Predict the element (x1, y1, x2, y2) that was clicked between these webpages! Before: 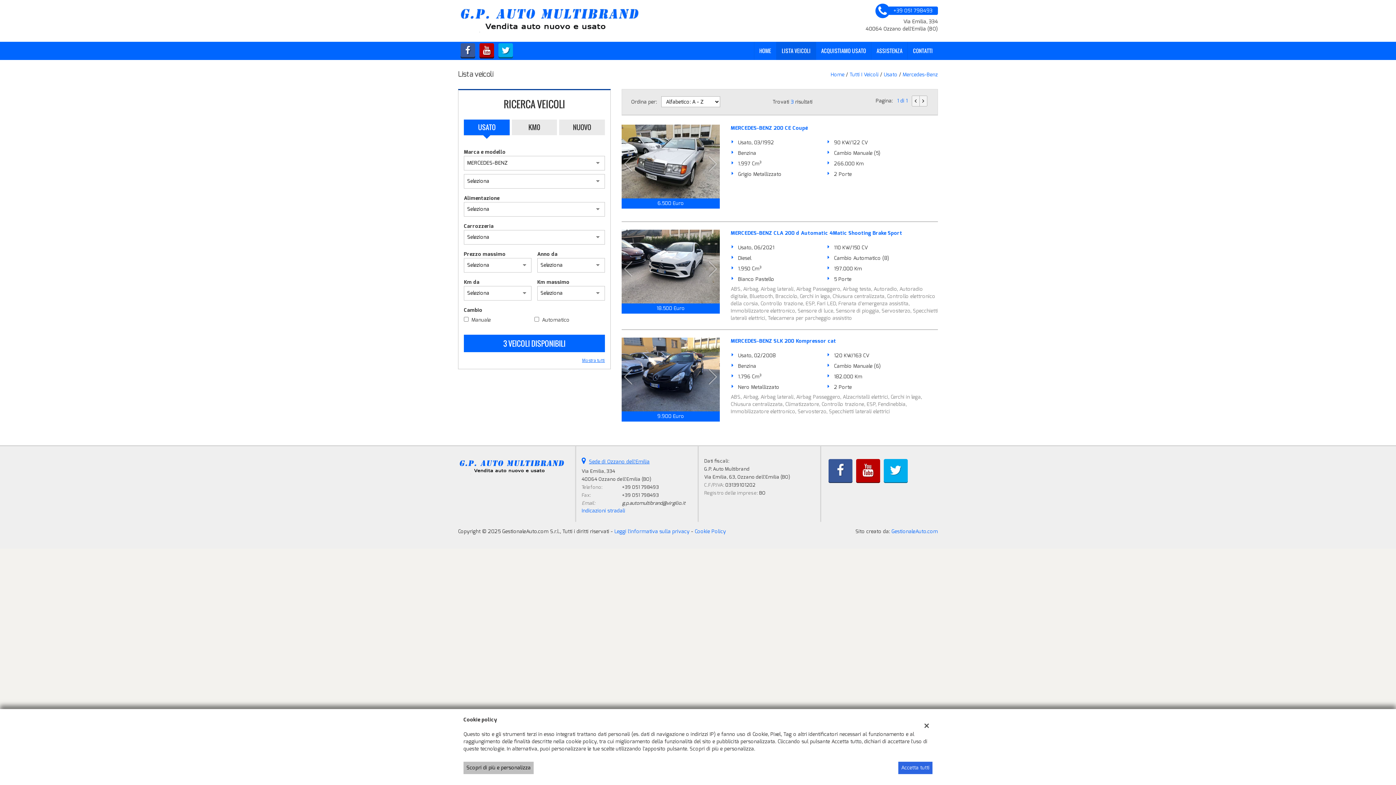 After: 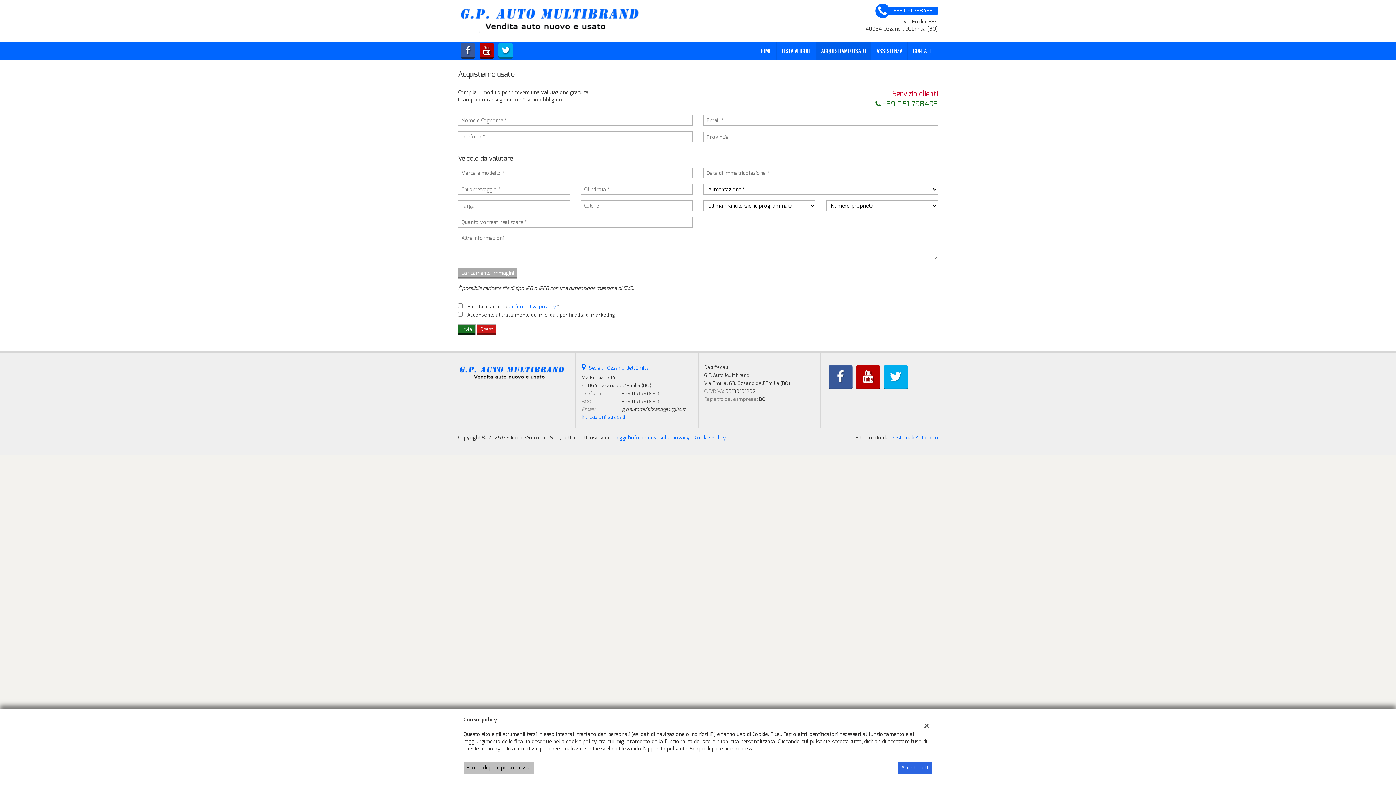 Action: bbox: (815, 41, 871, 60) label: ACQUISTIAMO USATO